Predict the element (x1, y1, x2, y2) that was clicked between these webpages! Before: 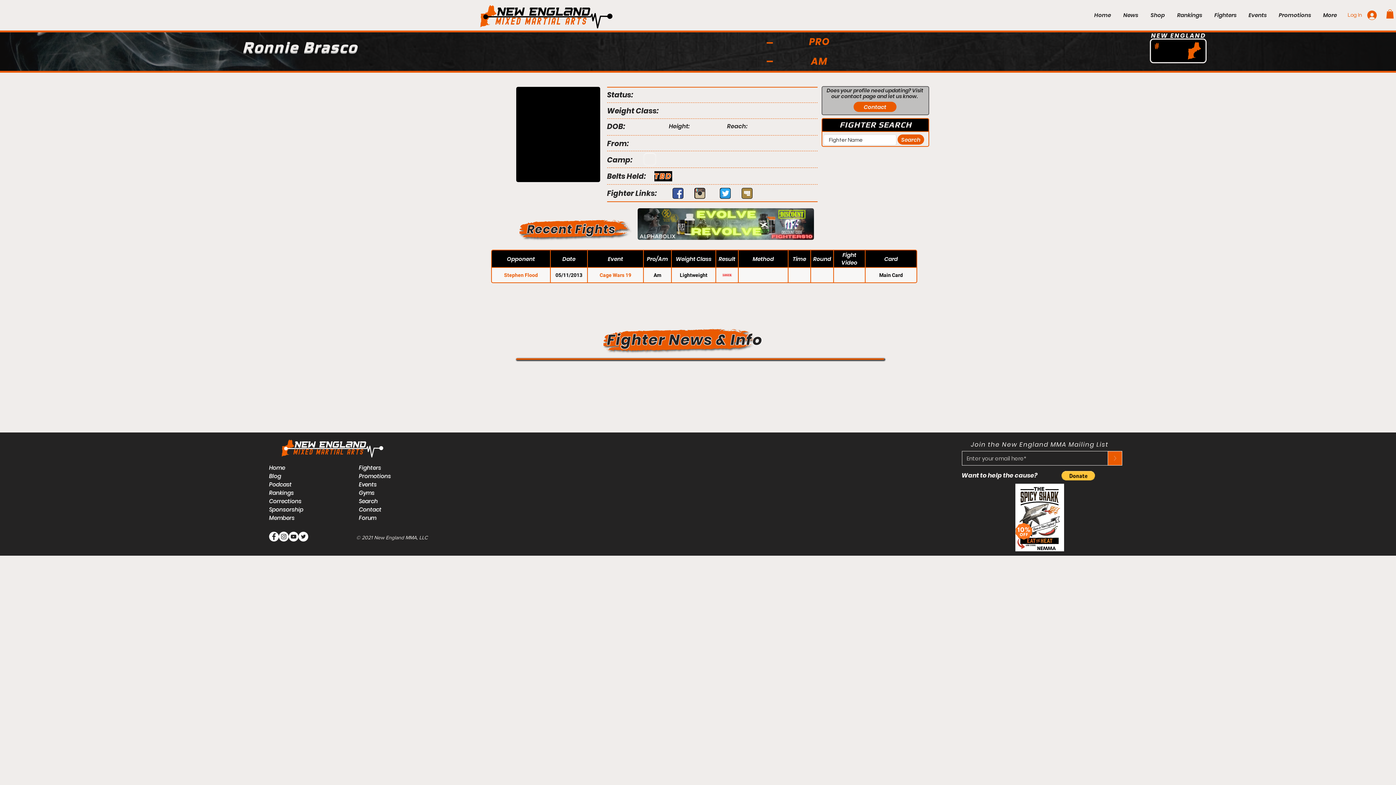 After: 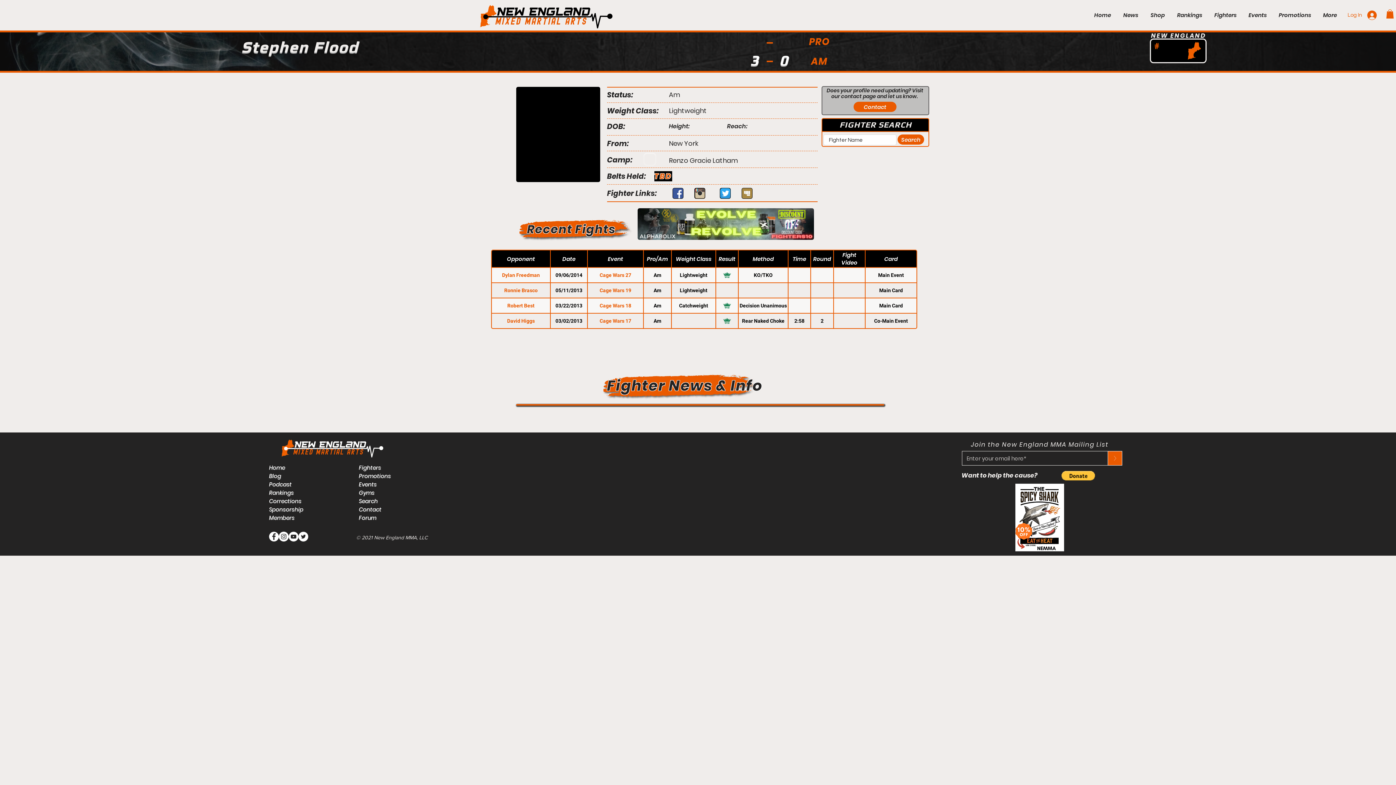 Action: label: Stephen Flood bbox: (492, 268, 550, 282)